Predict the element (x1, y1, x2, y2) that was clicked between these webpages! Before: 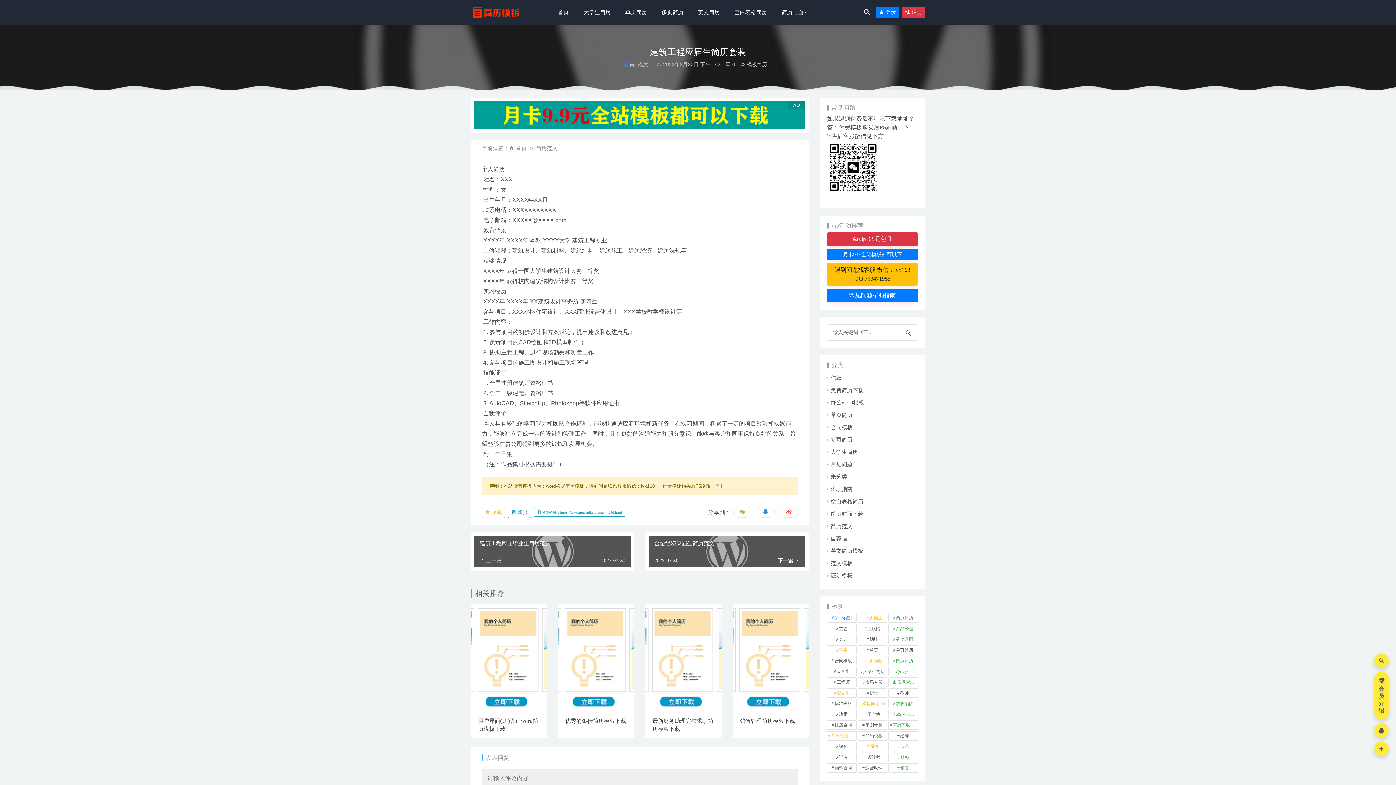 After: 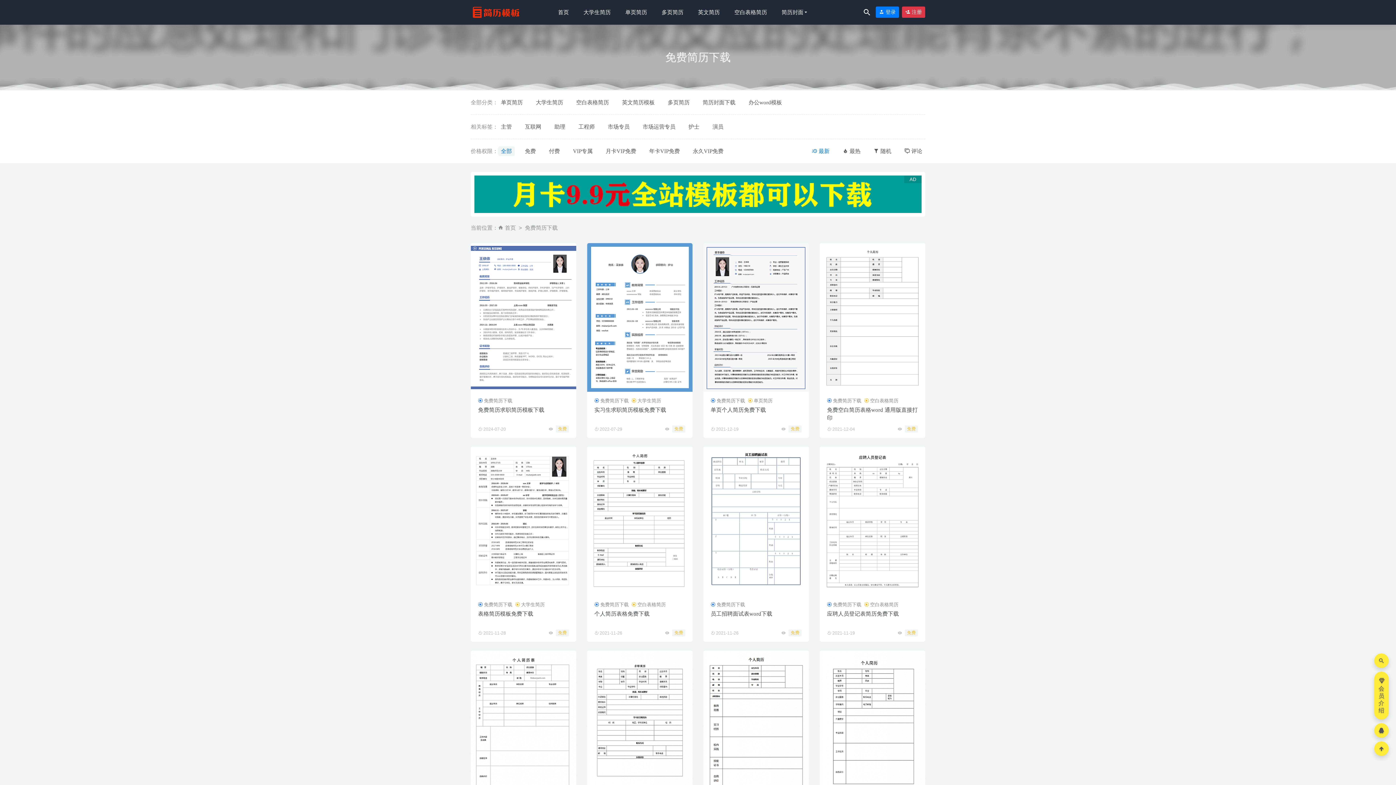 Action: label: 免费简历下载 bbox: (830, 387, 863, 393)